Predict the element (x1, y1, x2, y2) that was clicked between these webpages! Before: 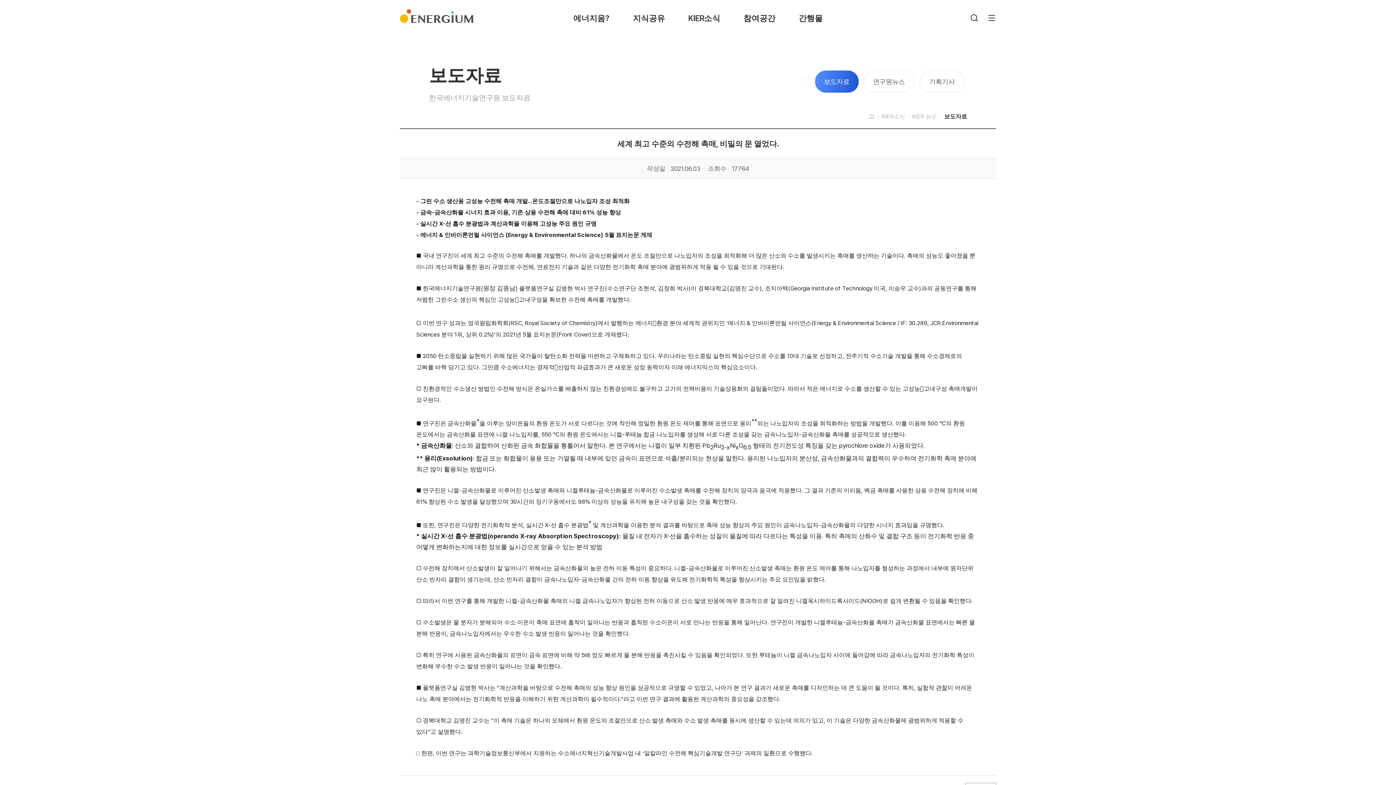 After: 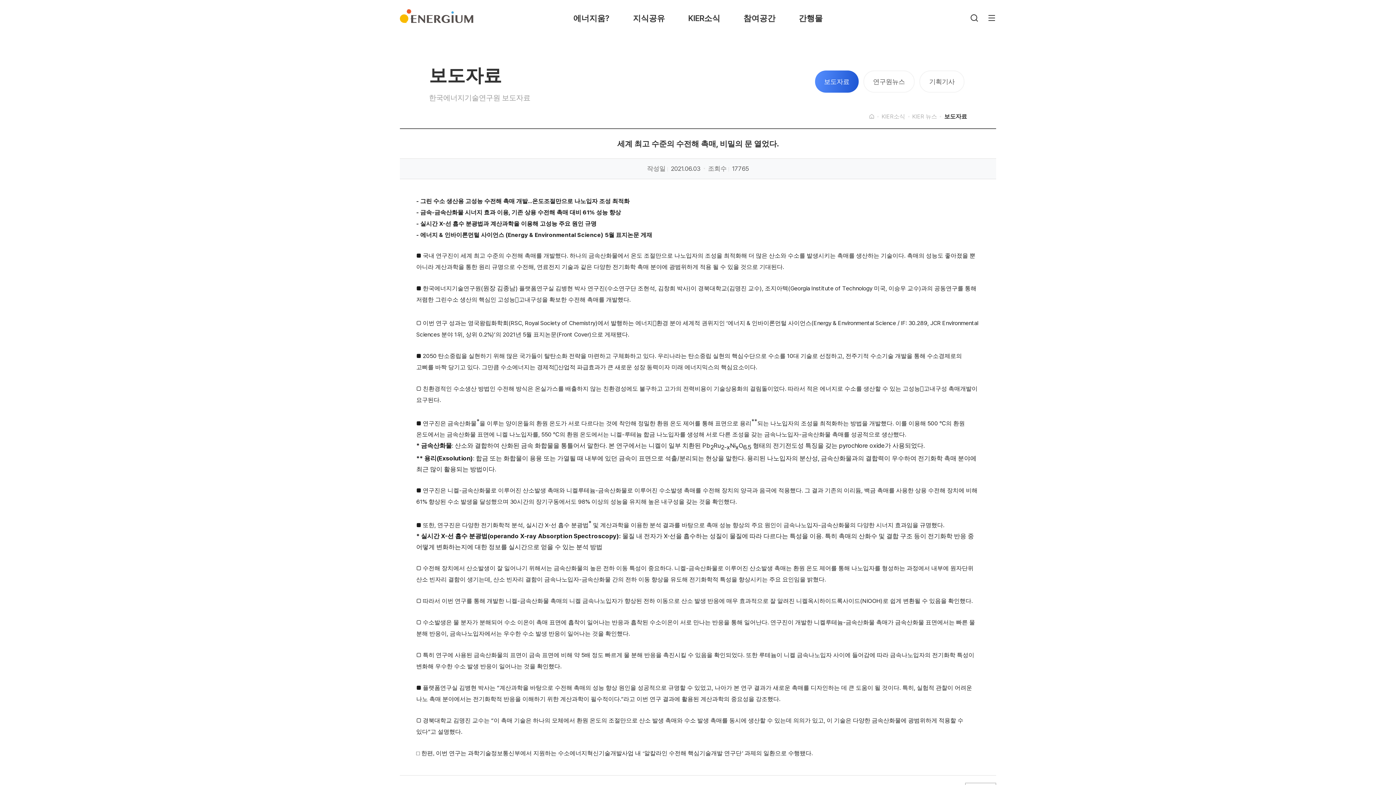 Action: label: 보도자료 bbox: (944, 112, 967, 120)